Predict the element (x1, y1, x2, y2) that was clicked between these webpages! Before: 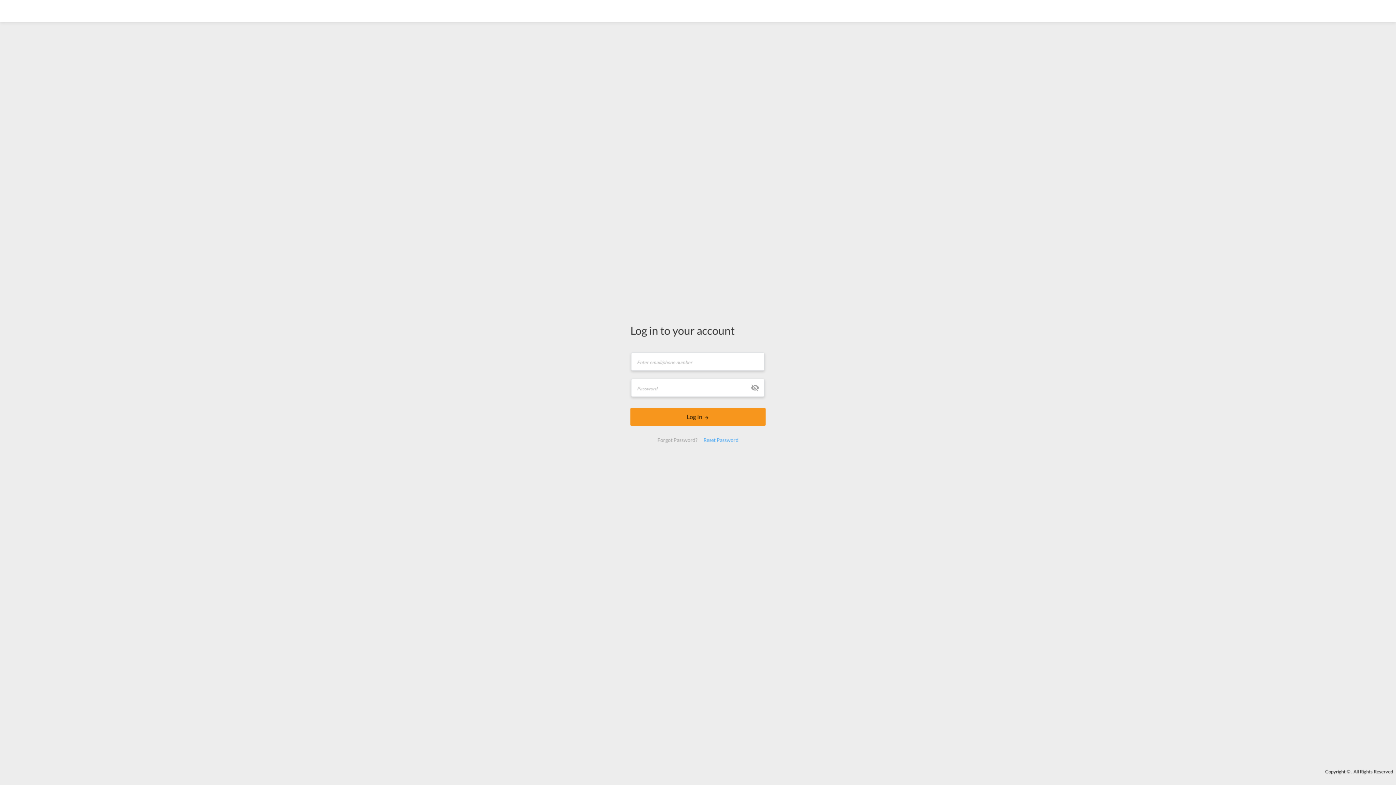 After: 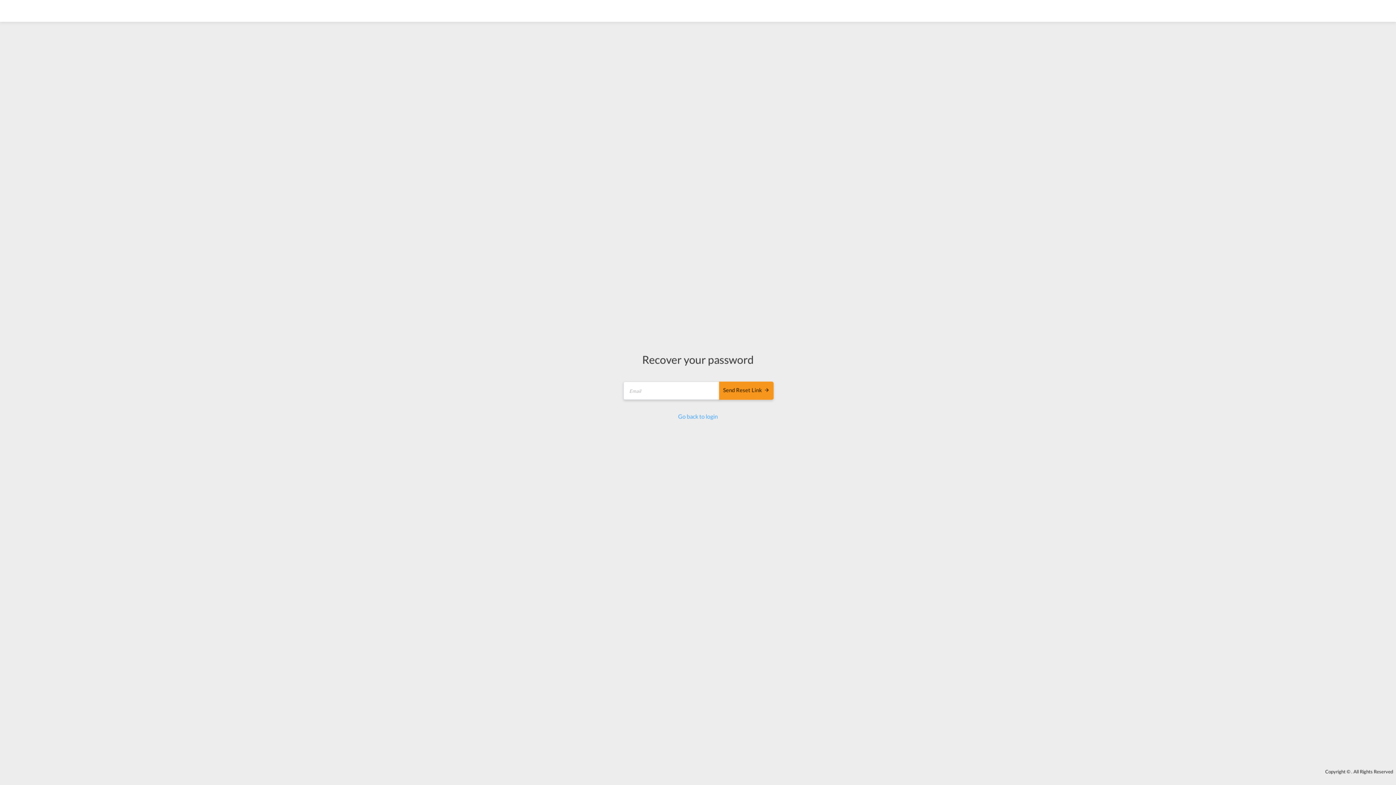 Action: label: Reset Password bbox: (700, 433, 741, 446)